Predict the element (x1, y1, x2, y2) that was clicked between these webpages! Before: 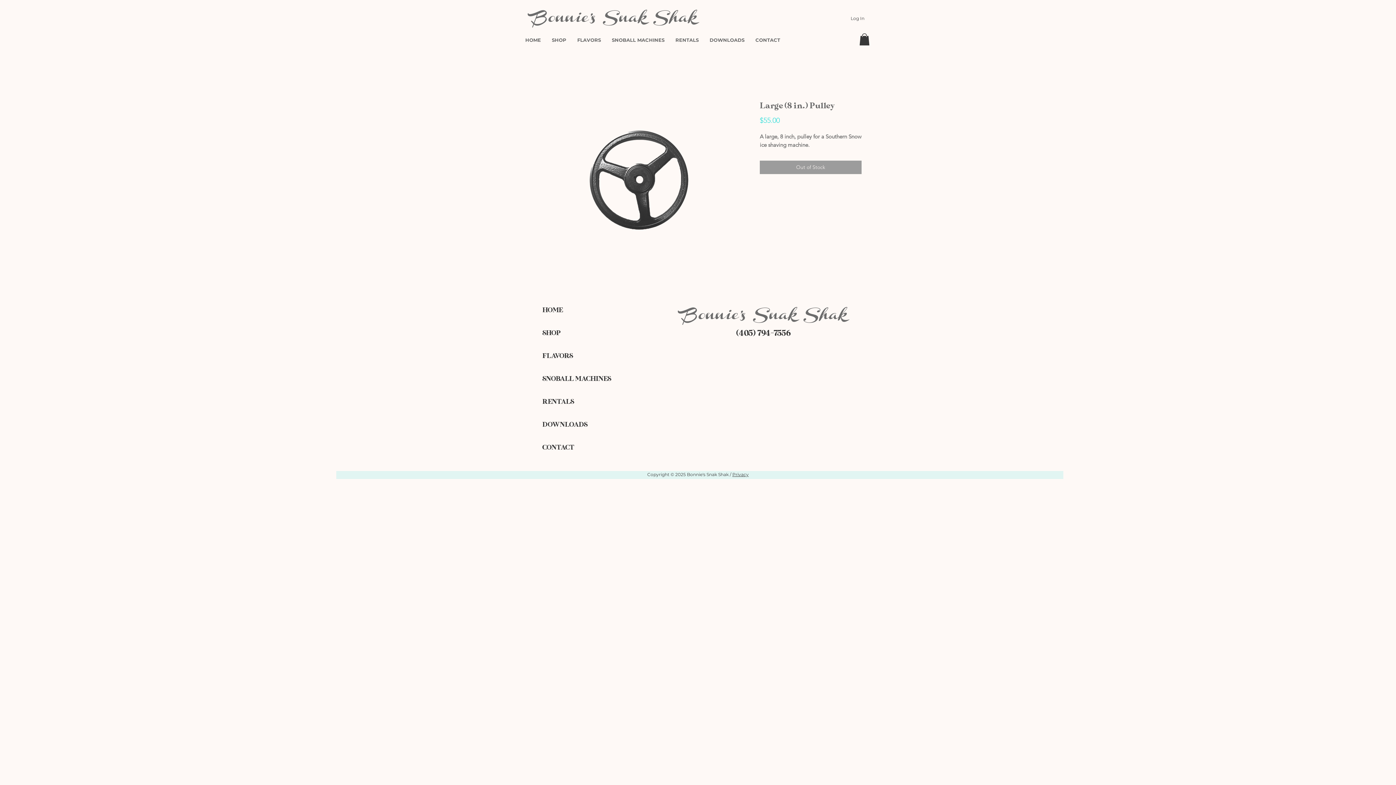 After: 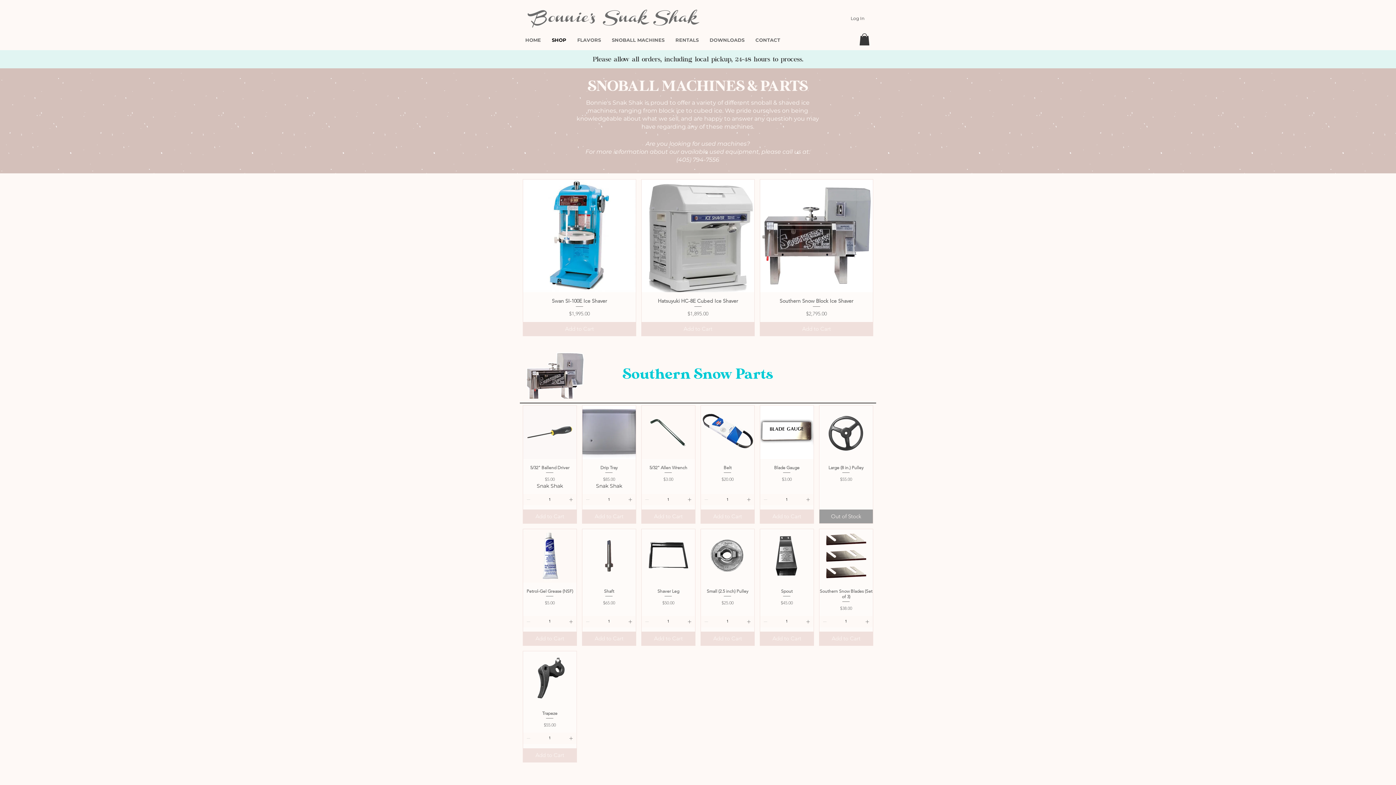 Action: label: RENTALS bbox: (670, 34, 704, 45)